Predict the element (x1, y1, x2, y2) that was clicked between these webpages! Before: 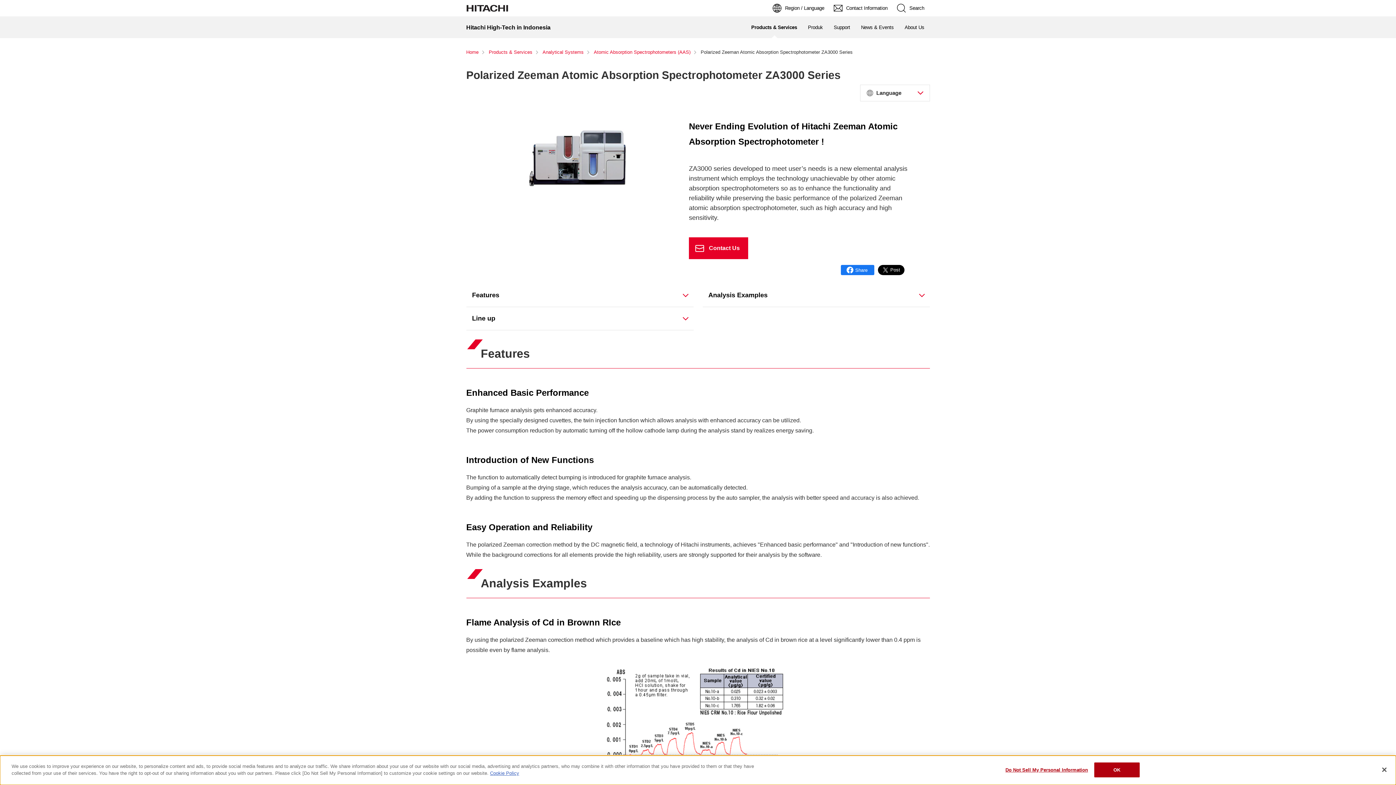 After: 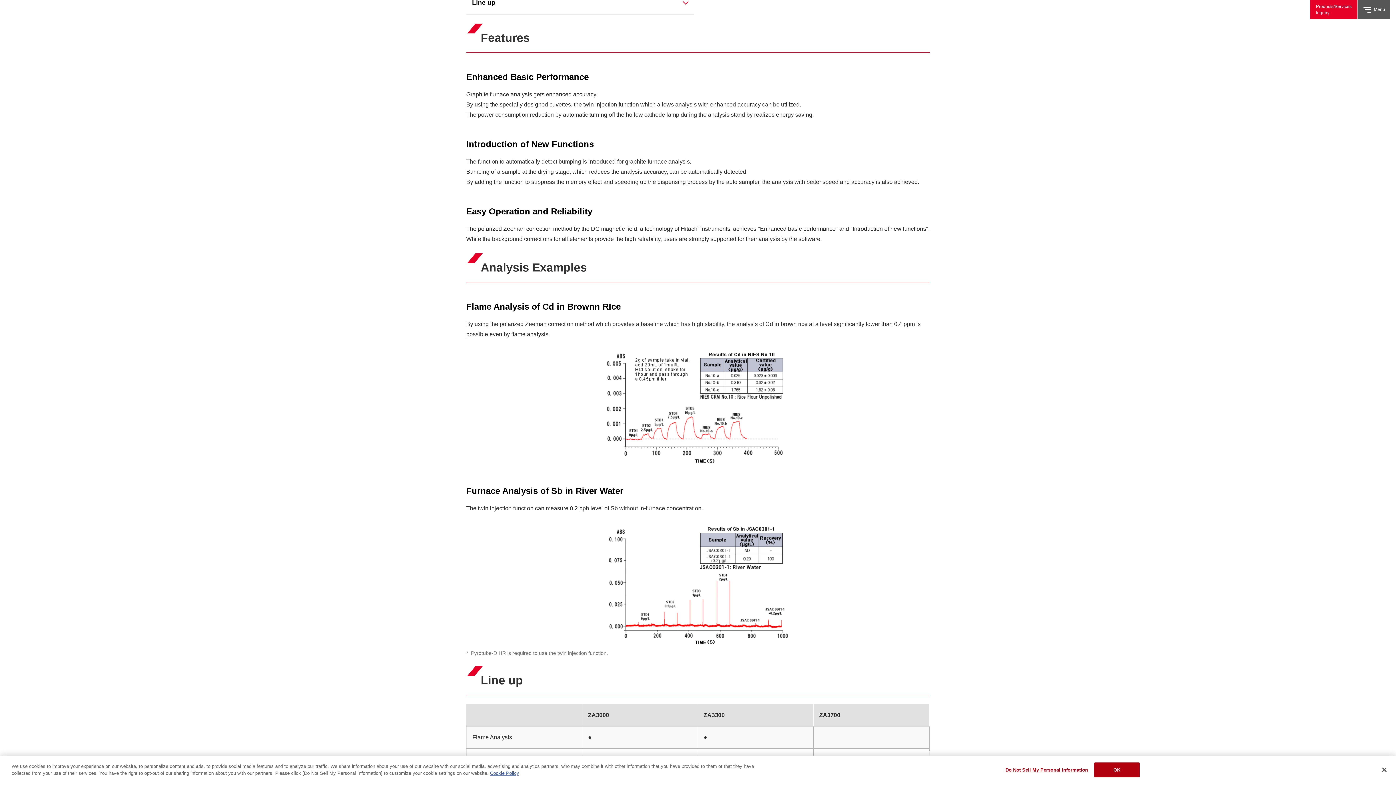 Action: label: Features bbox: (466, 284, 693, 307)